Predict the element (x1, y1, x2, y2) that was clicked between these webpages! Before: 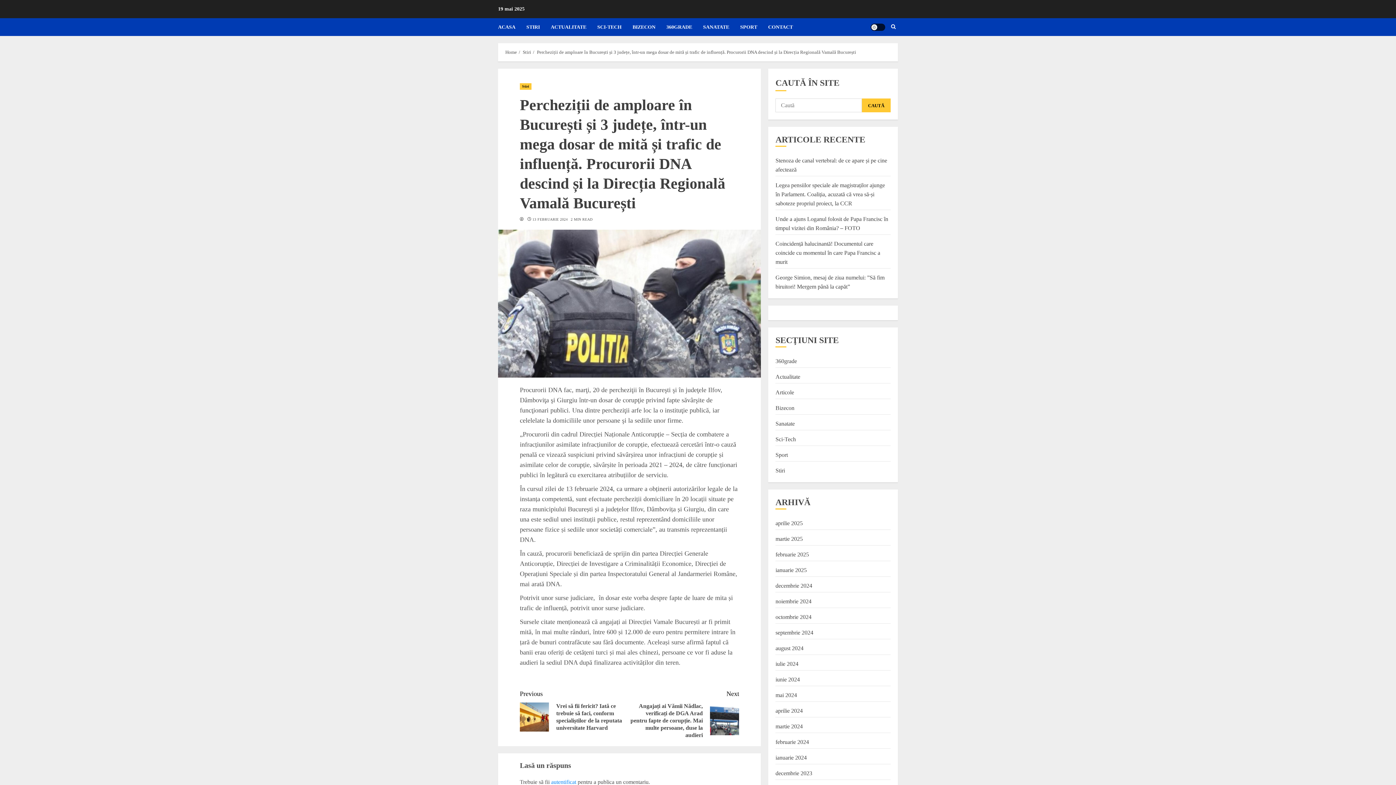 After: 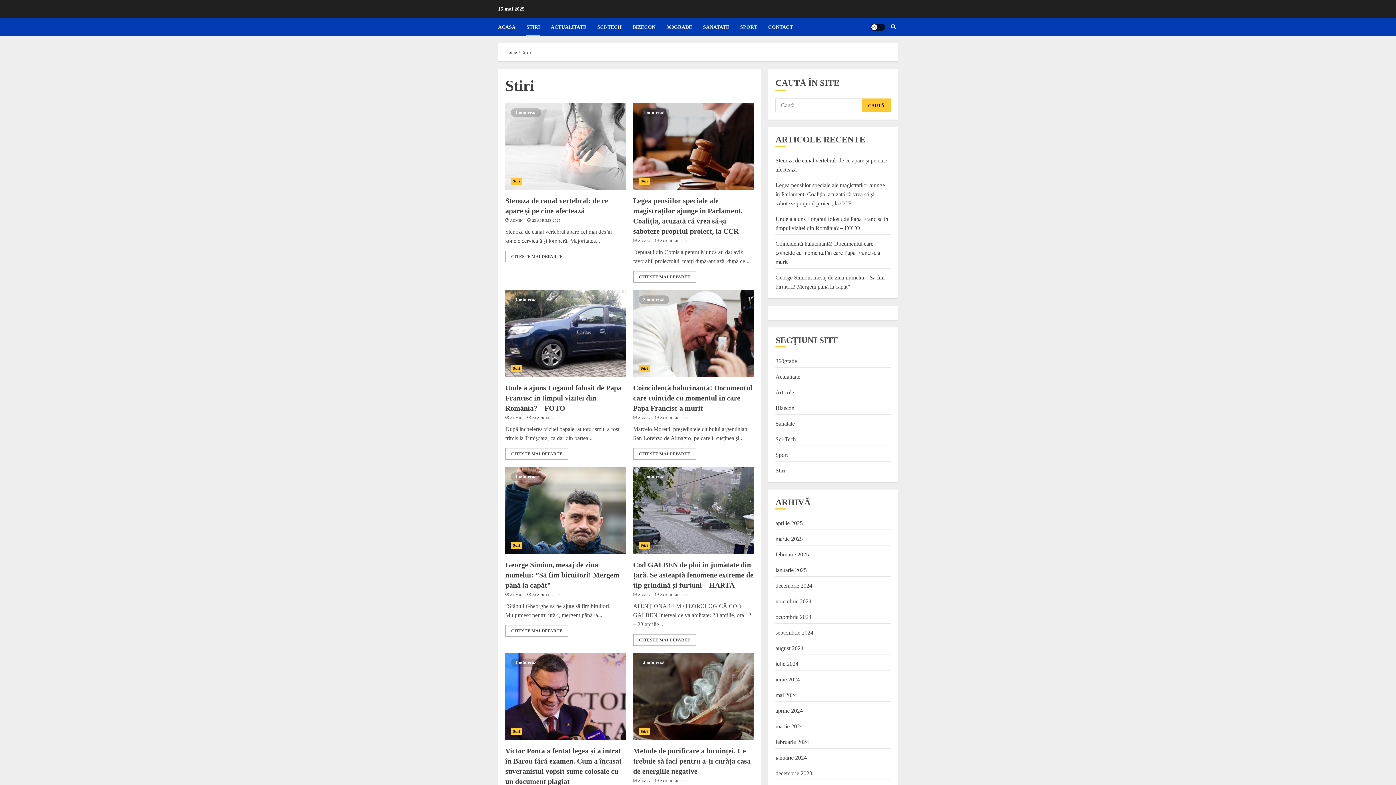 Action: label: Stiri bbox: (522, 49, 531, 55)